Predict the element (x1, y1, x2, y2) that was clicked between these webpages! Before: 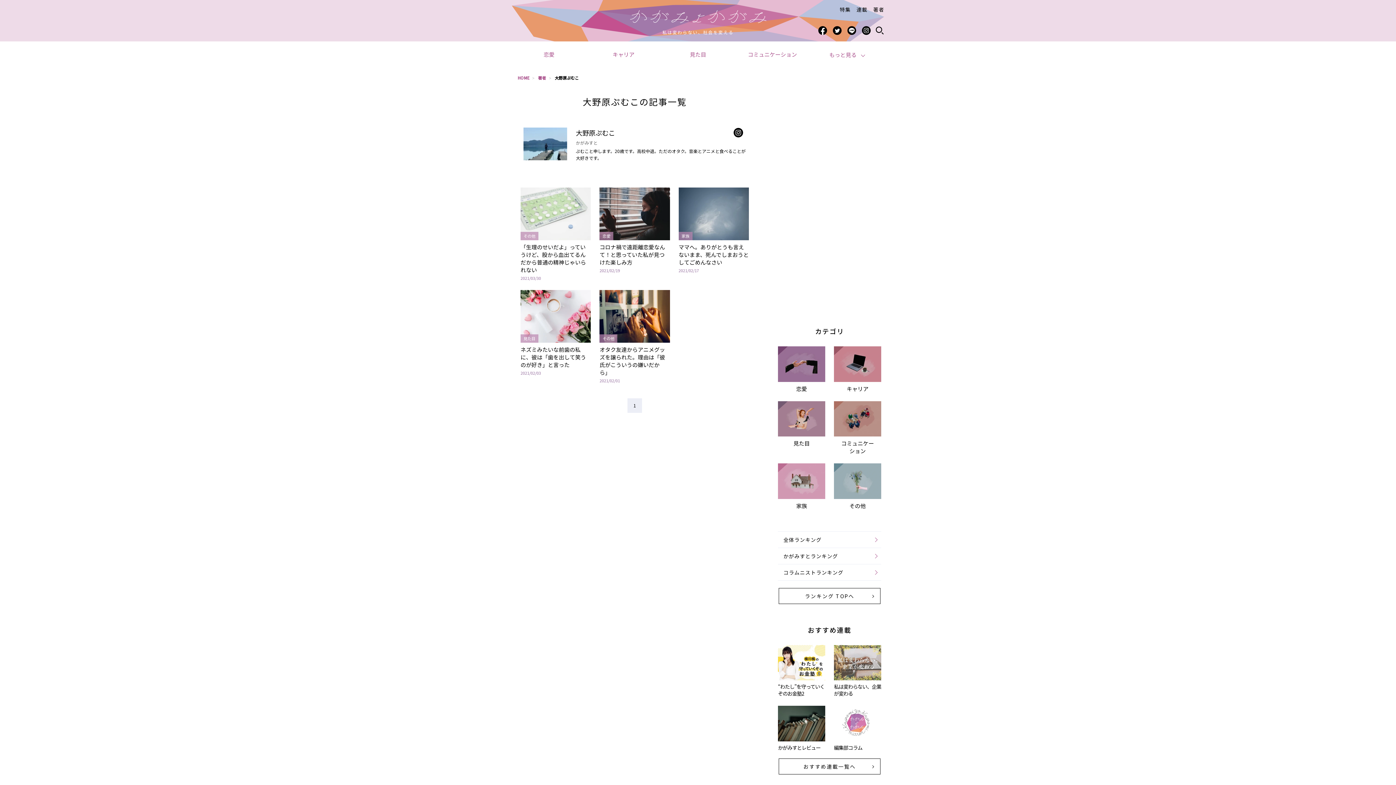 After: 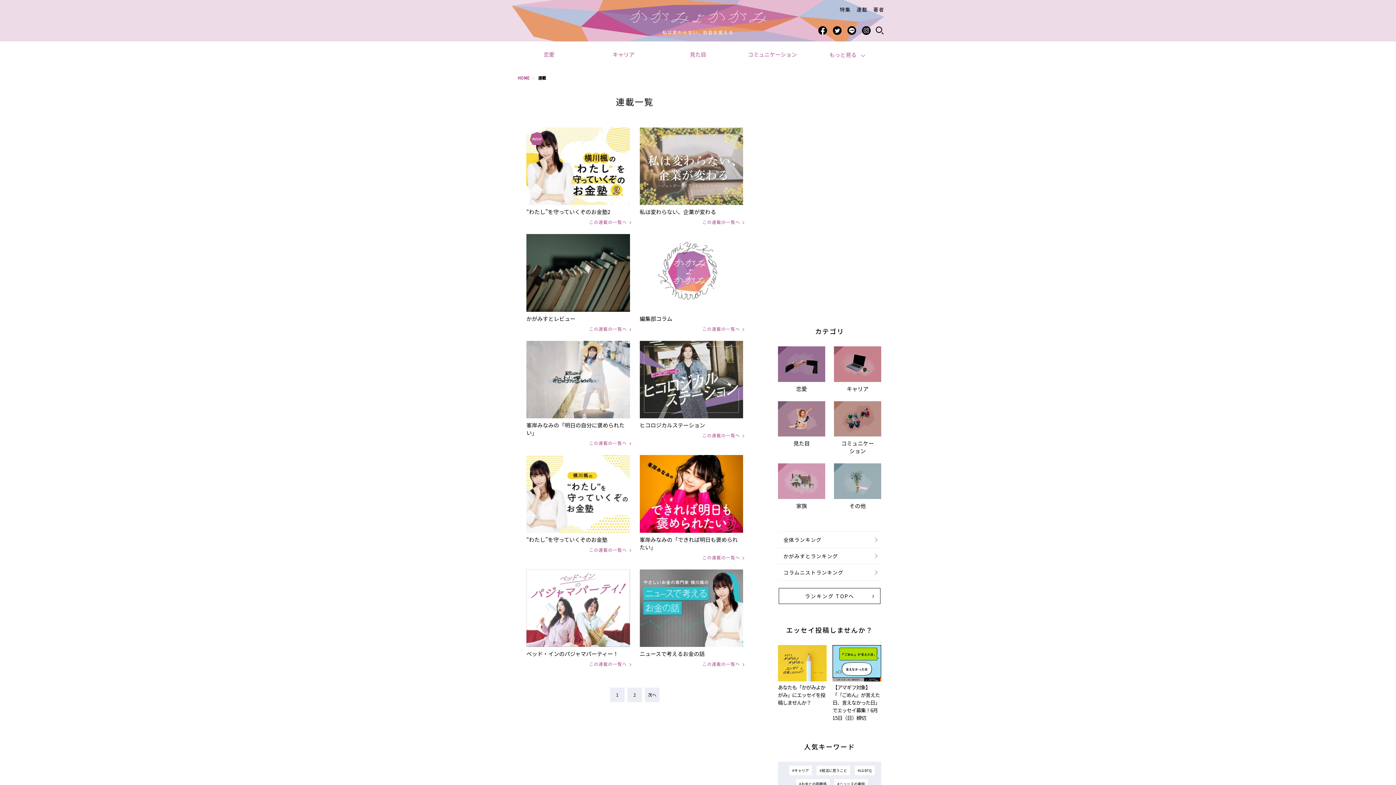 Action: bbox: (778, 758, 880, 774) label: おすすめ連載一覧へ